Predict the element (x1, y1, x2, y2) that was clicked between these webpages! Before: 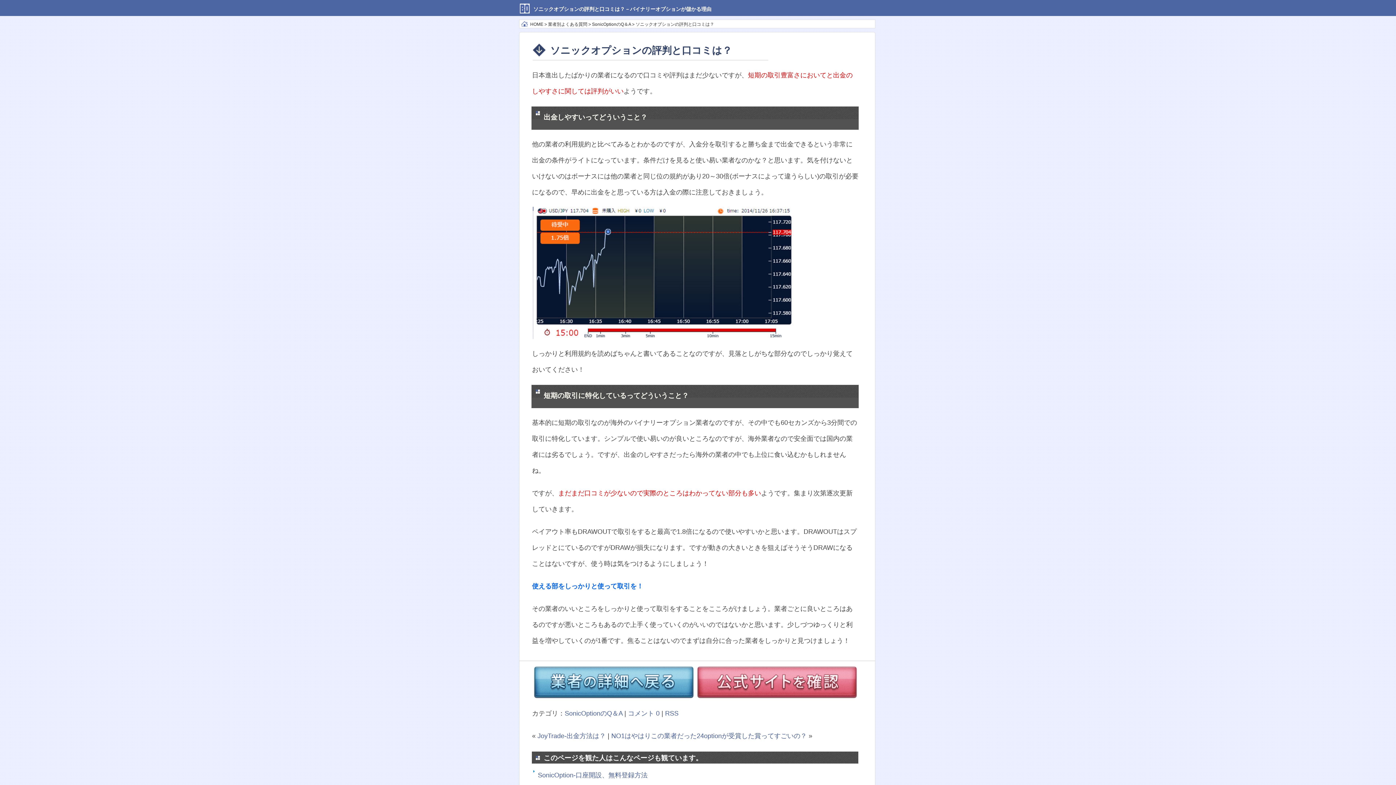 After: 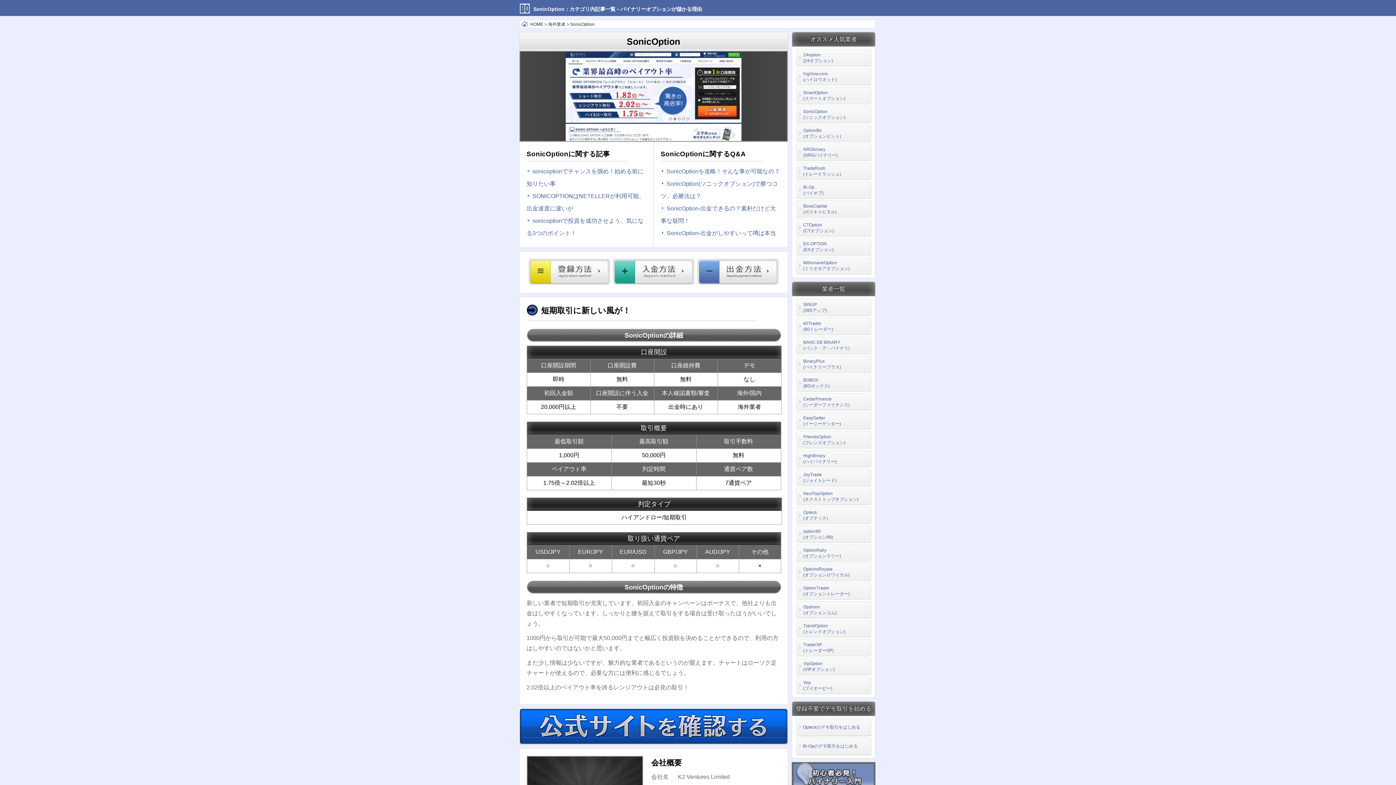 Action: bbox: (533, 693, 694, 700)